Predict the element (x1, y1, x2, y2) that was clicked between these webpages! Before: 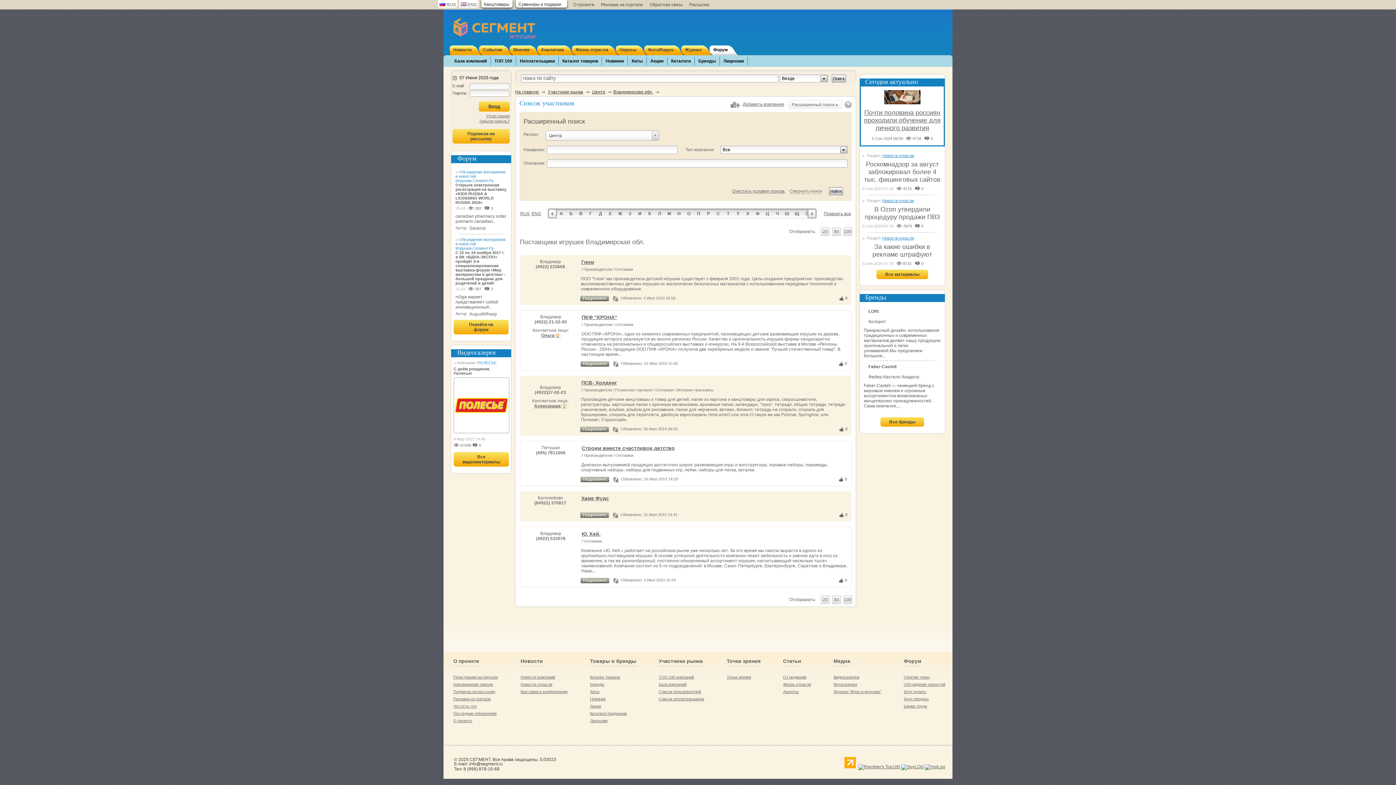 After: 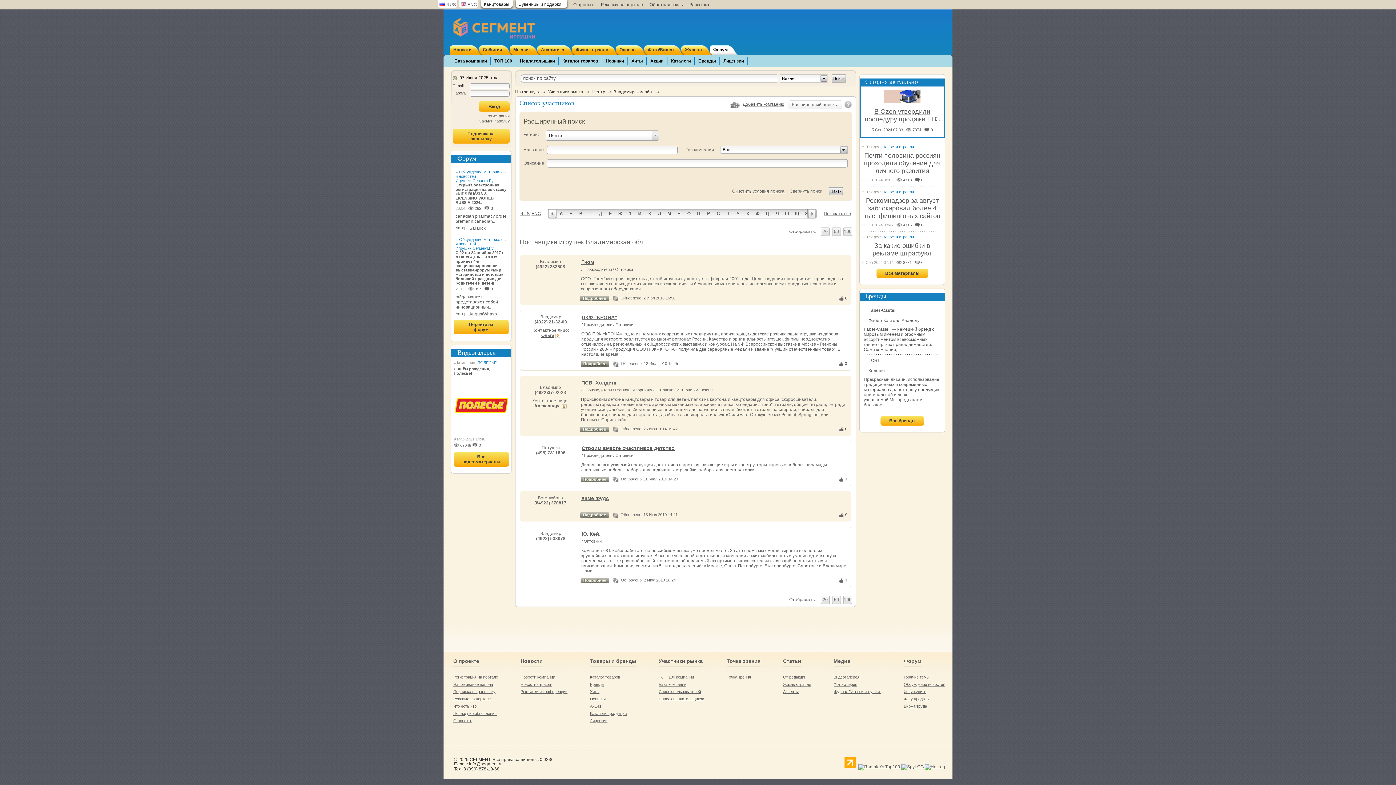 Action: label:  RUS bbox: (438, 0, 457, 7)